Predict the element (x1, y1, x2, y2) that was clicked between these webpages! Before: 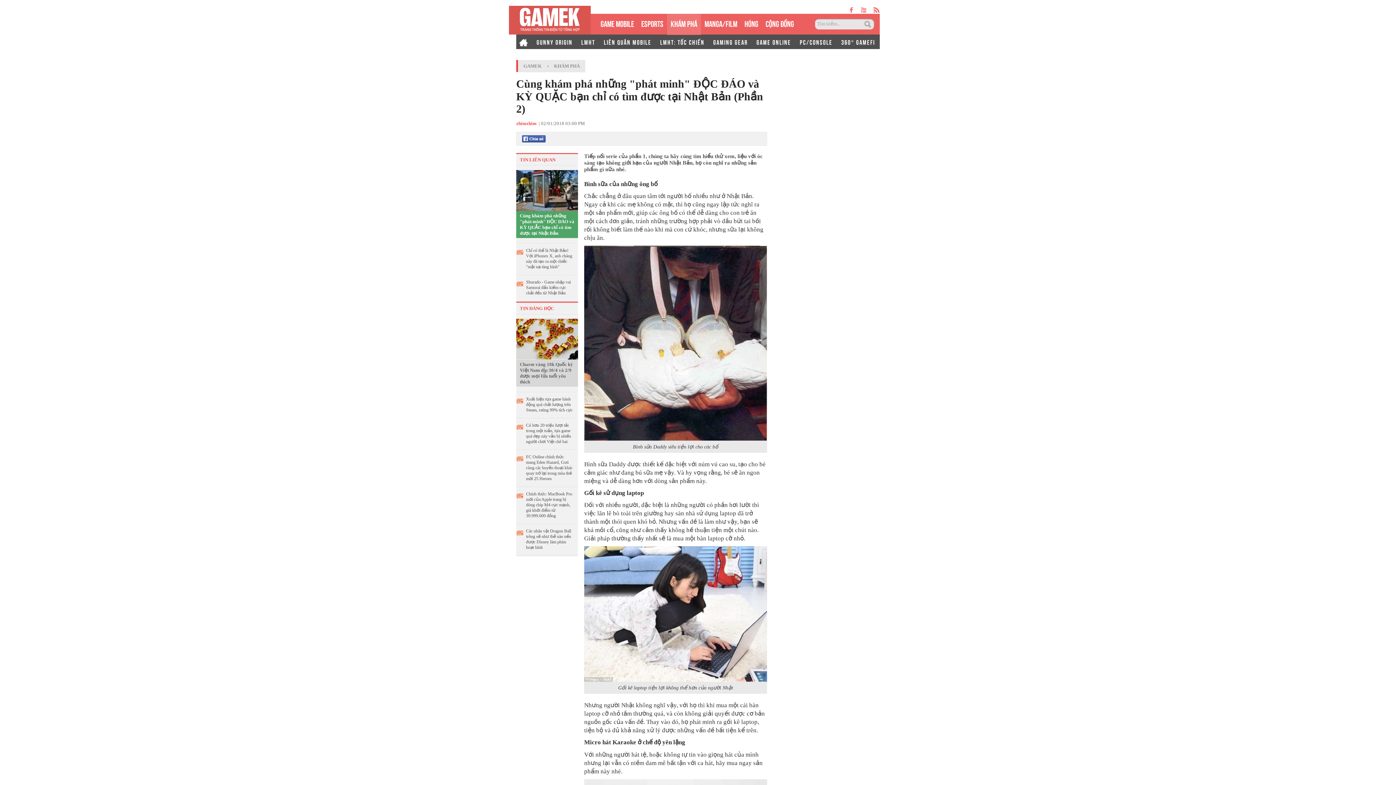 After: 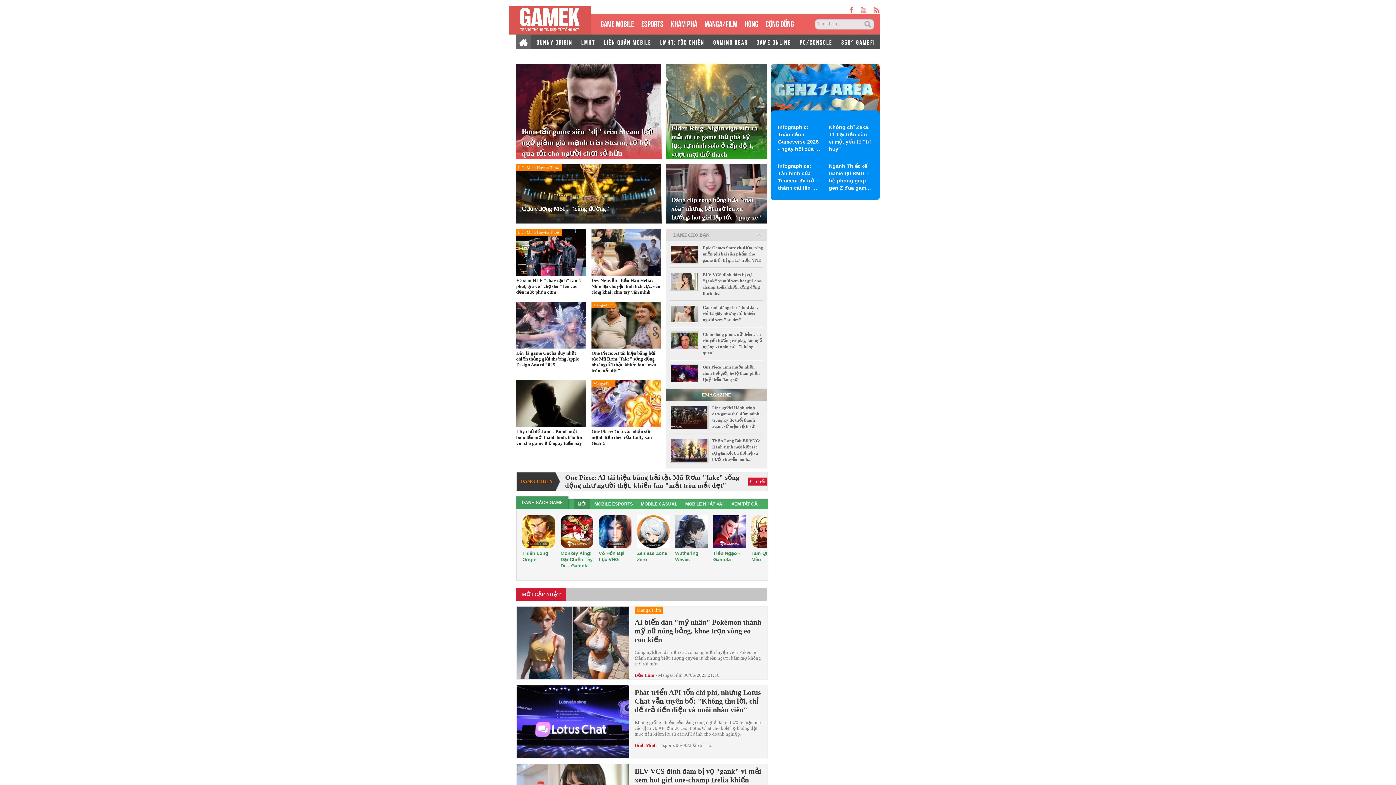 Action: bbox: (518, 60, 547, 71) label: GAMEK